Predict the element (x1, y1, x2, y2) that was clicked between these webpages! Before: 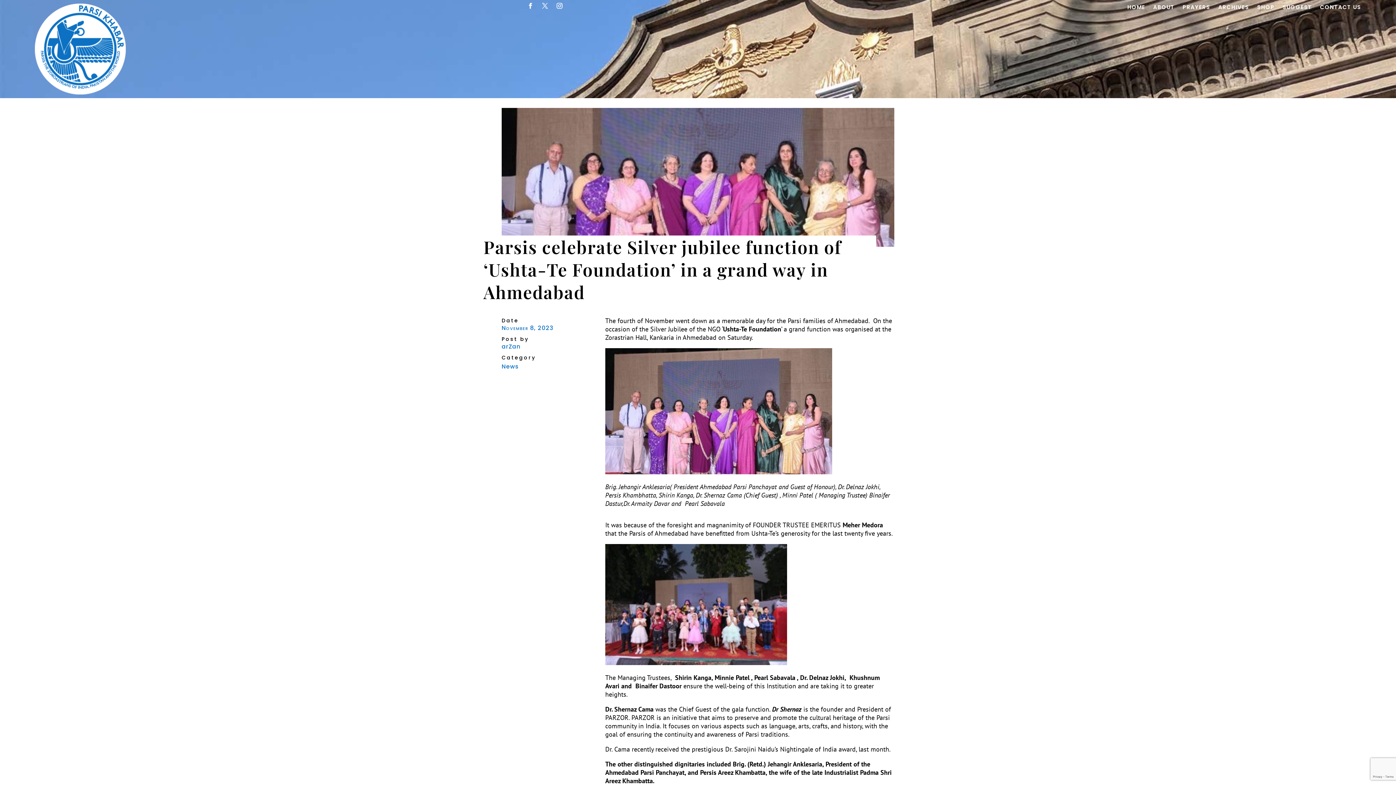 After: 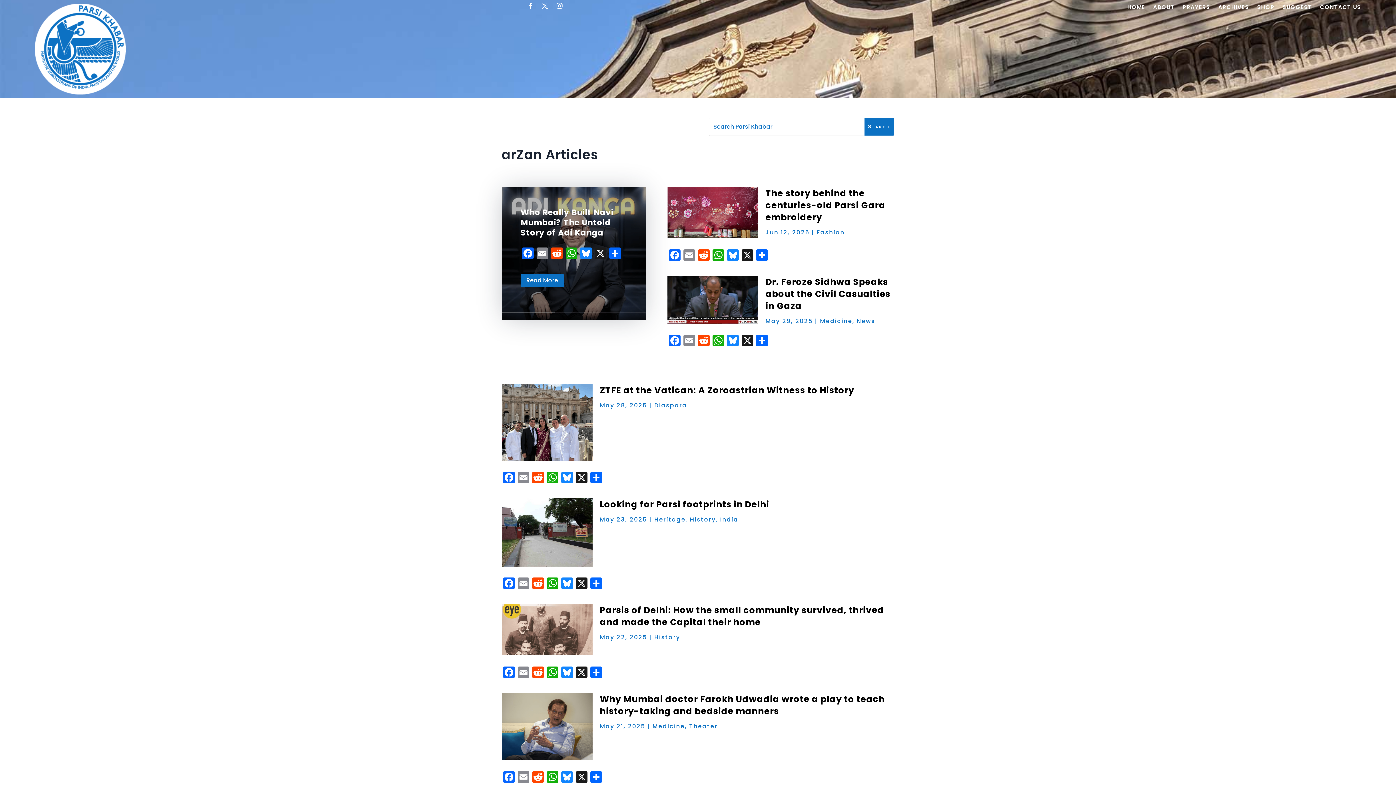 Action: bbox: (501, 342, 520, 351) label: arZan